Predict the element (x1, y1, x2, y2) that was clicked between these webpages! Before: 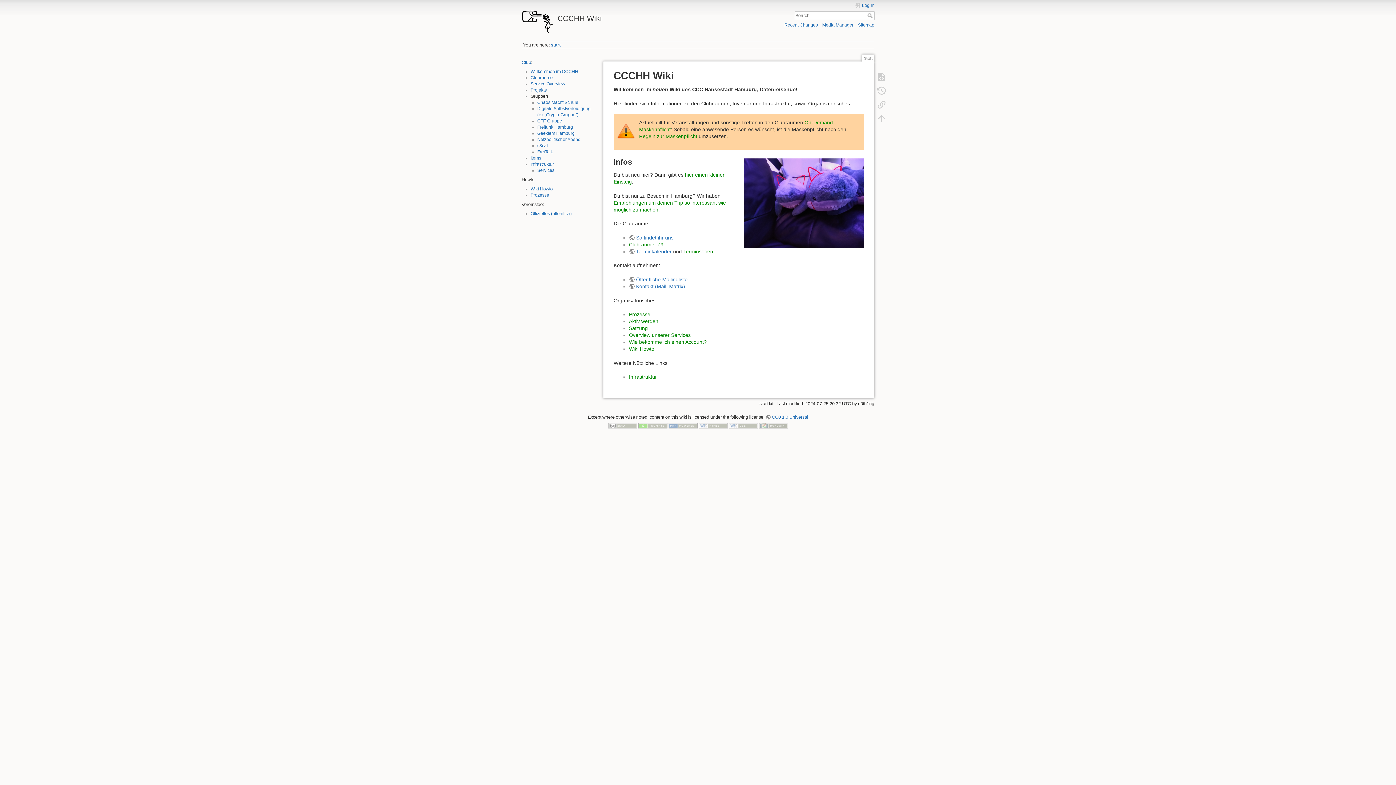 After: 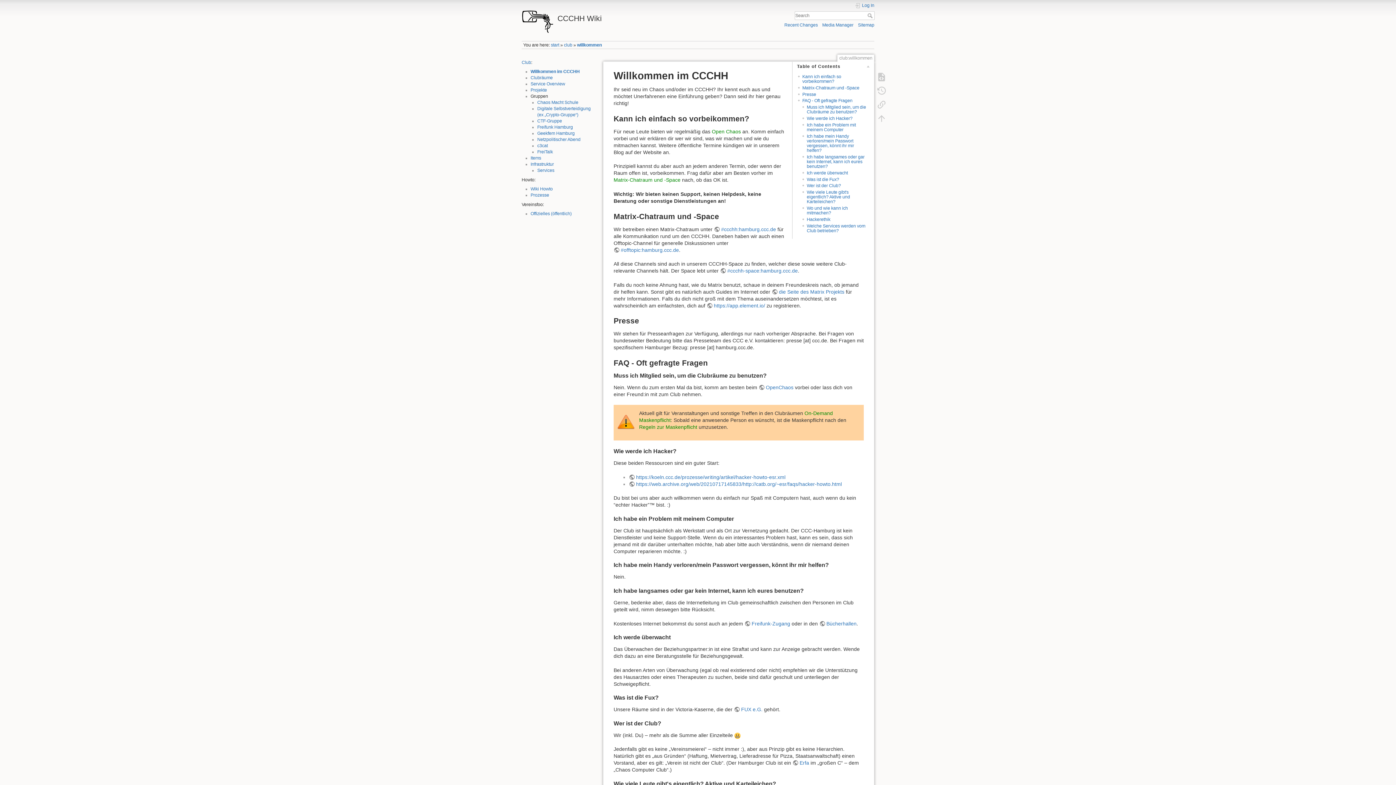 Action: label: Willkommen im CCCHH bbox: (530, 69, 578, 74)